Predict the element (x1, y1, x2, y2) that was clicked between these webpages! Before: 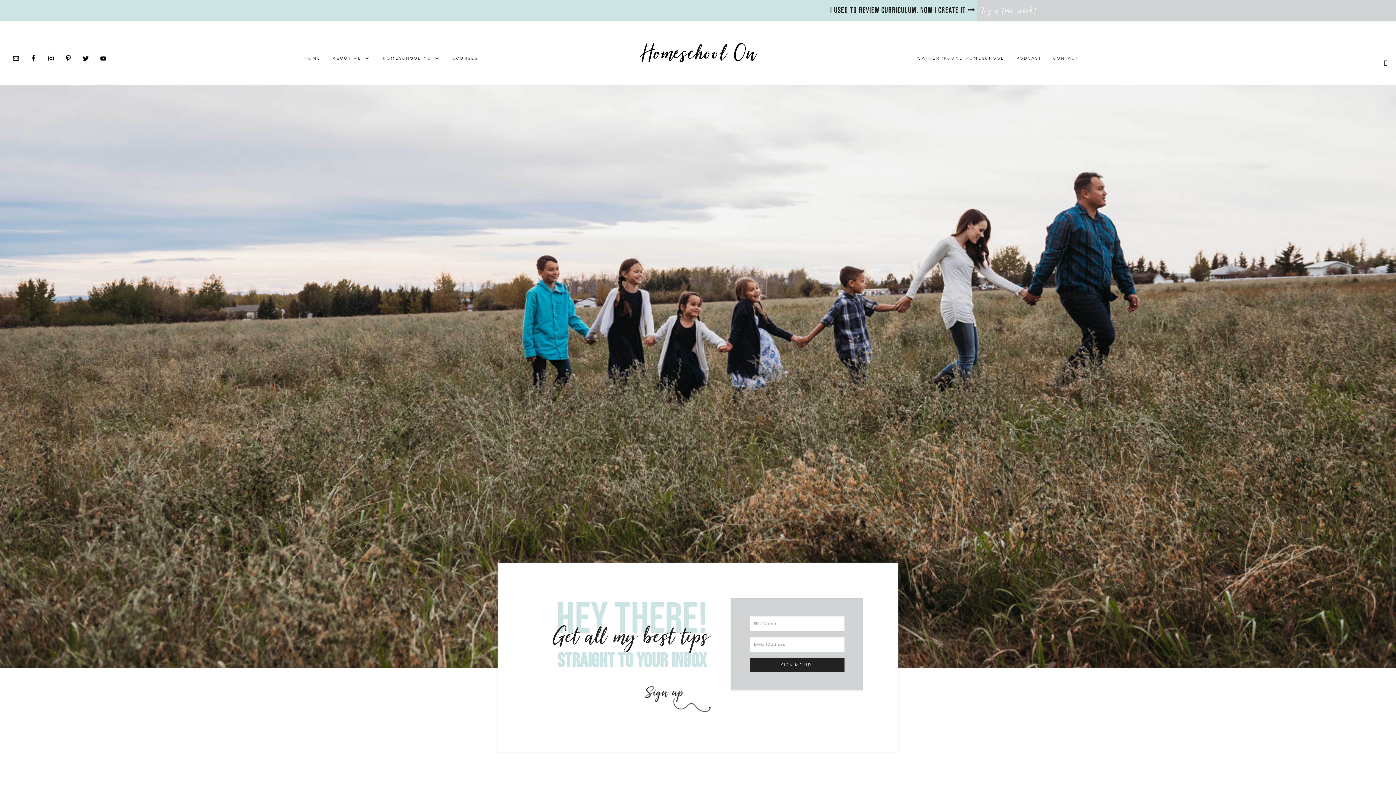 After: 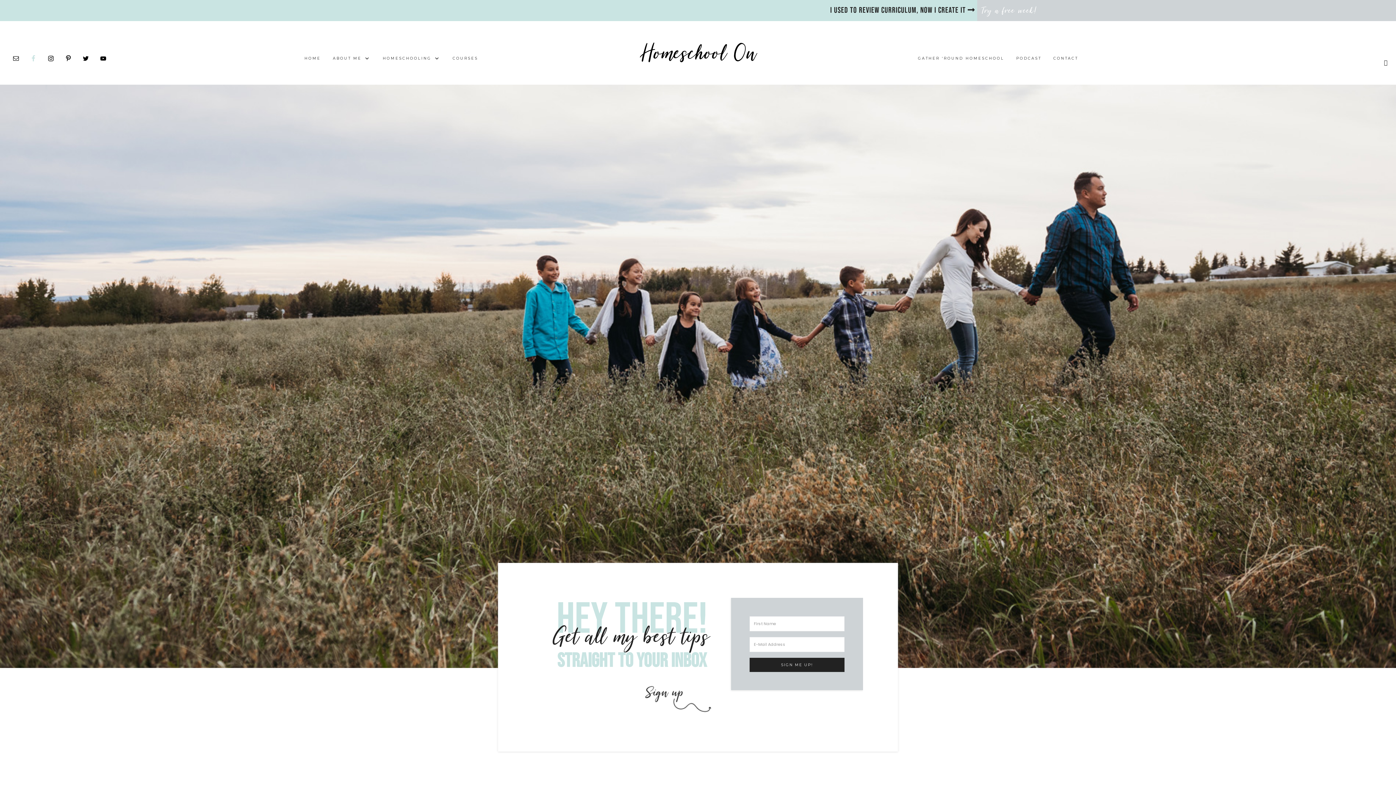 Action: bbox: (26, 52, 40, 65)